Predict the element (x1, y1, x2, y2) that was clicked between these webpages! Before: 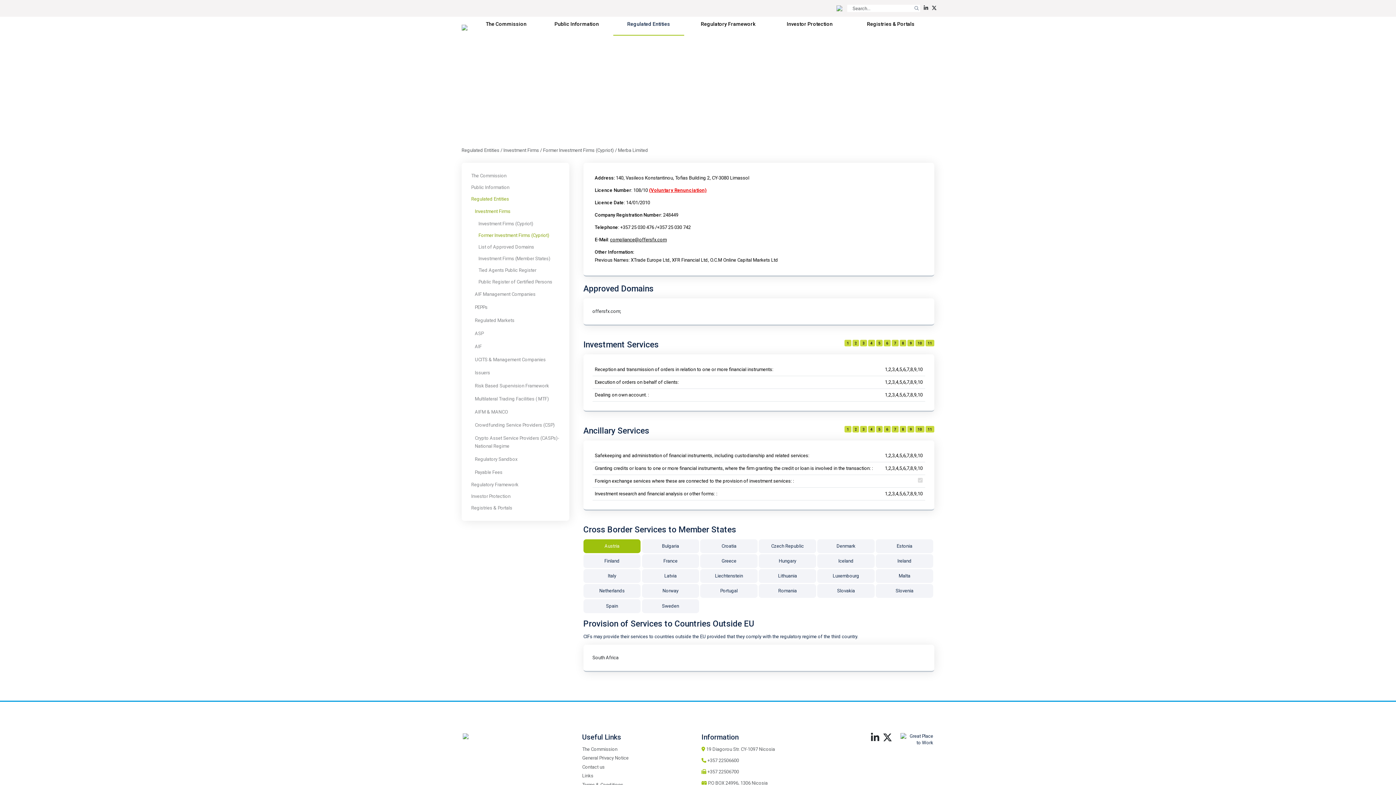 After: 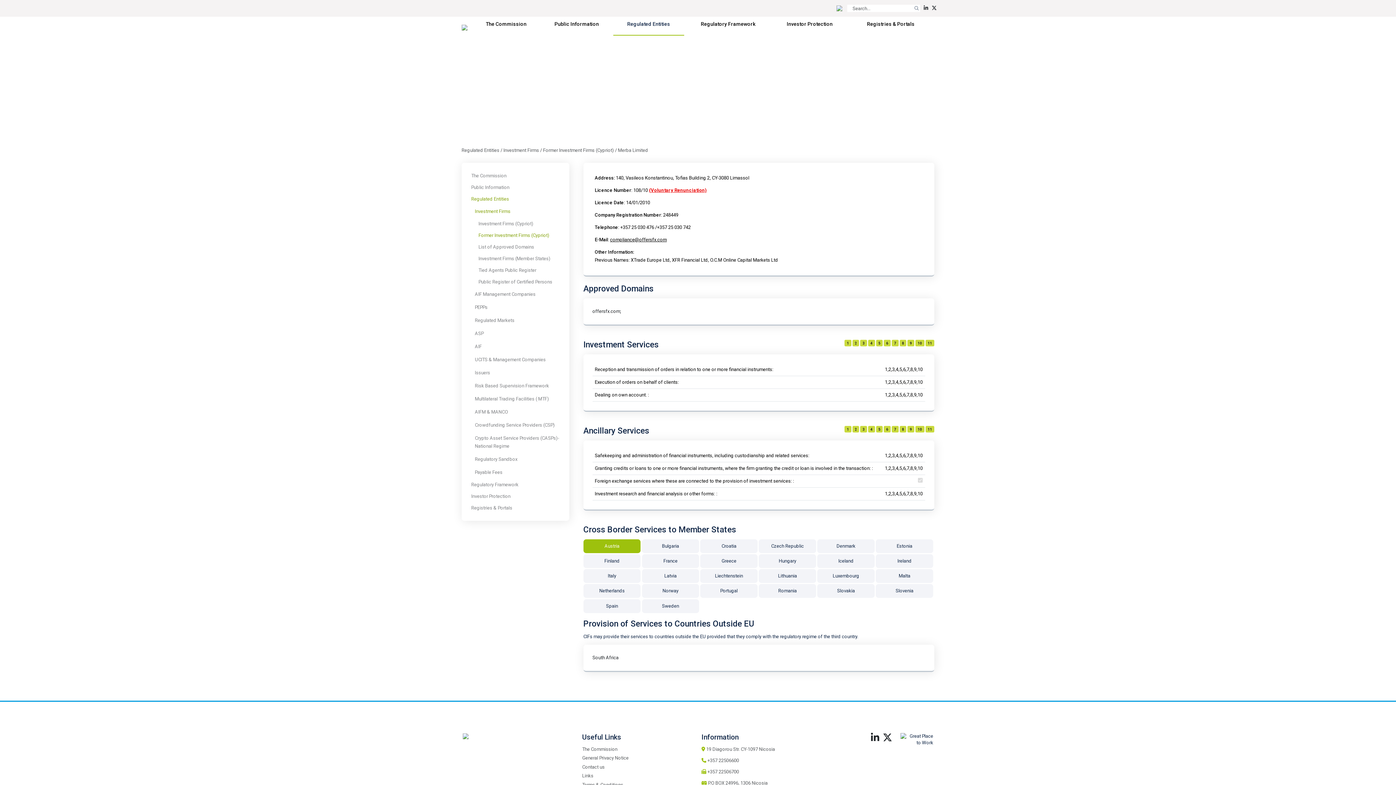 Action: bbox: (871, 737, 879, 742)